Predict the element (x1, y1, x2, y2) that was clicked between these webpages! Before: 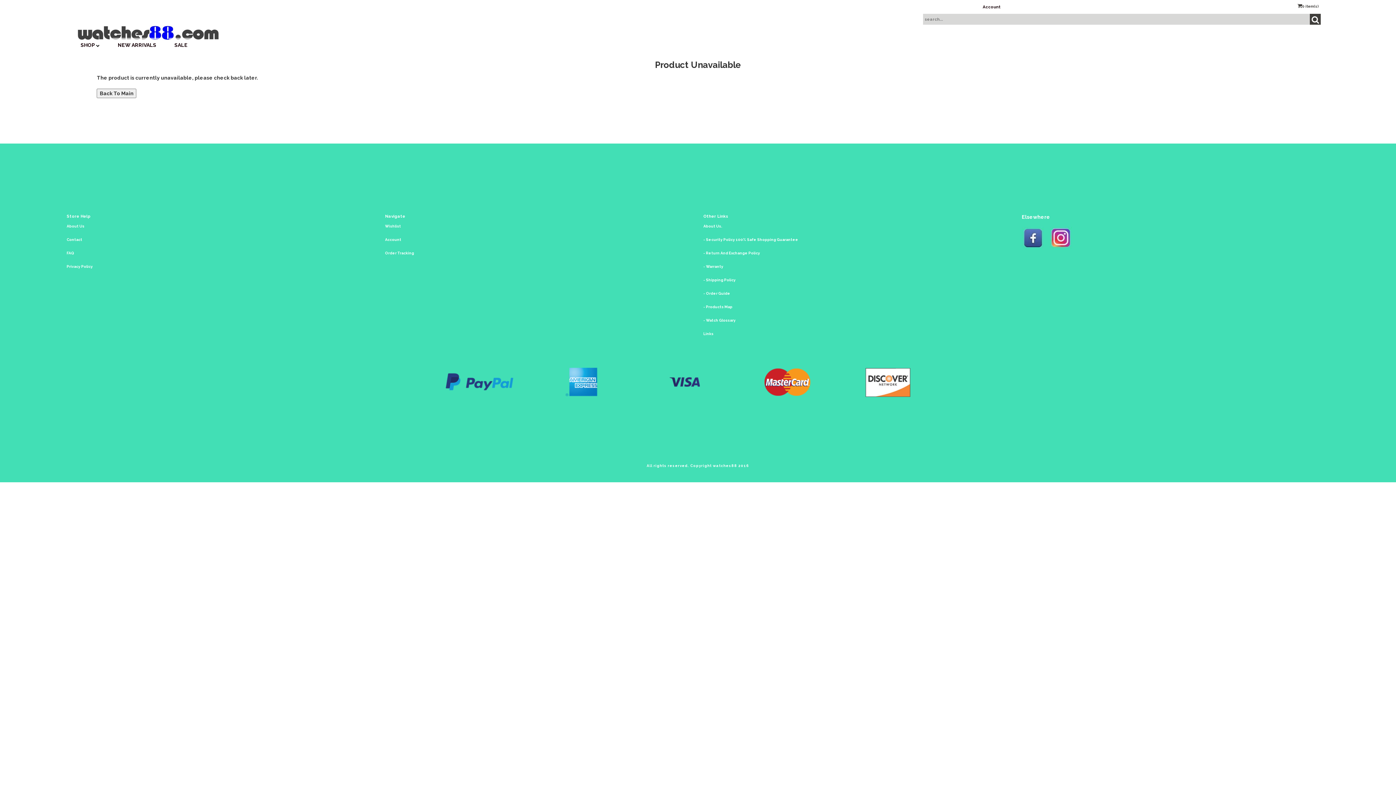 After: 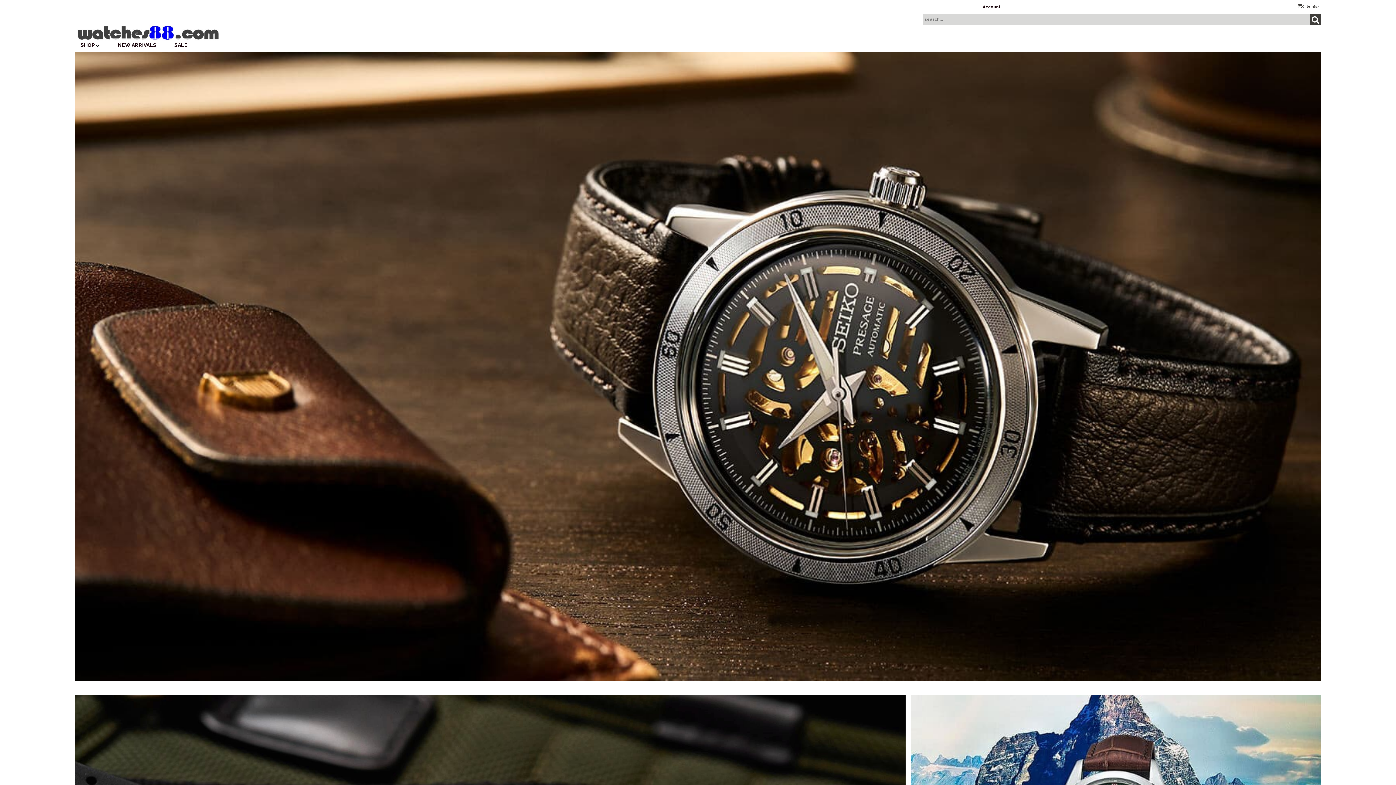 Action: bbox: (77, 26, 218, 38)